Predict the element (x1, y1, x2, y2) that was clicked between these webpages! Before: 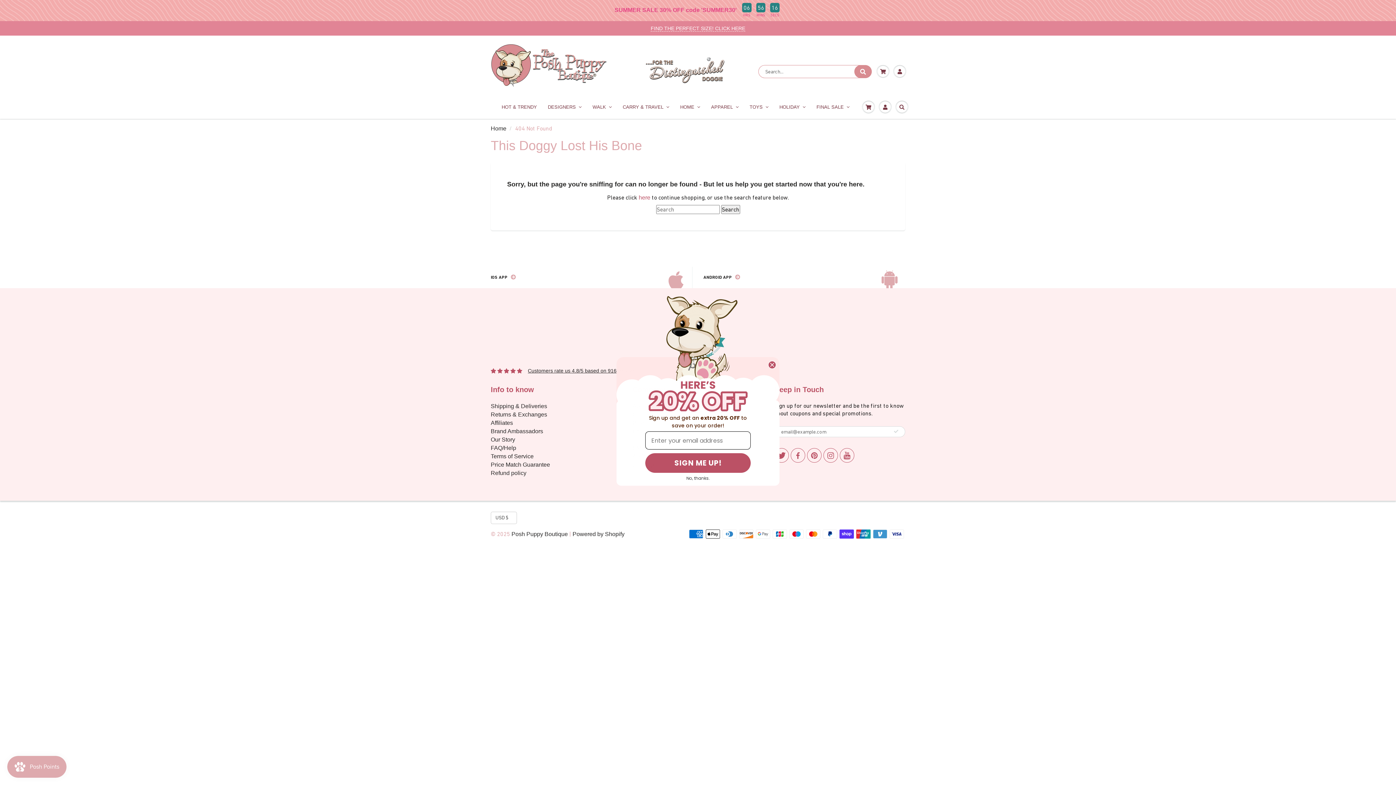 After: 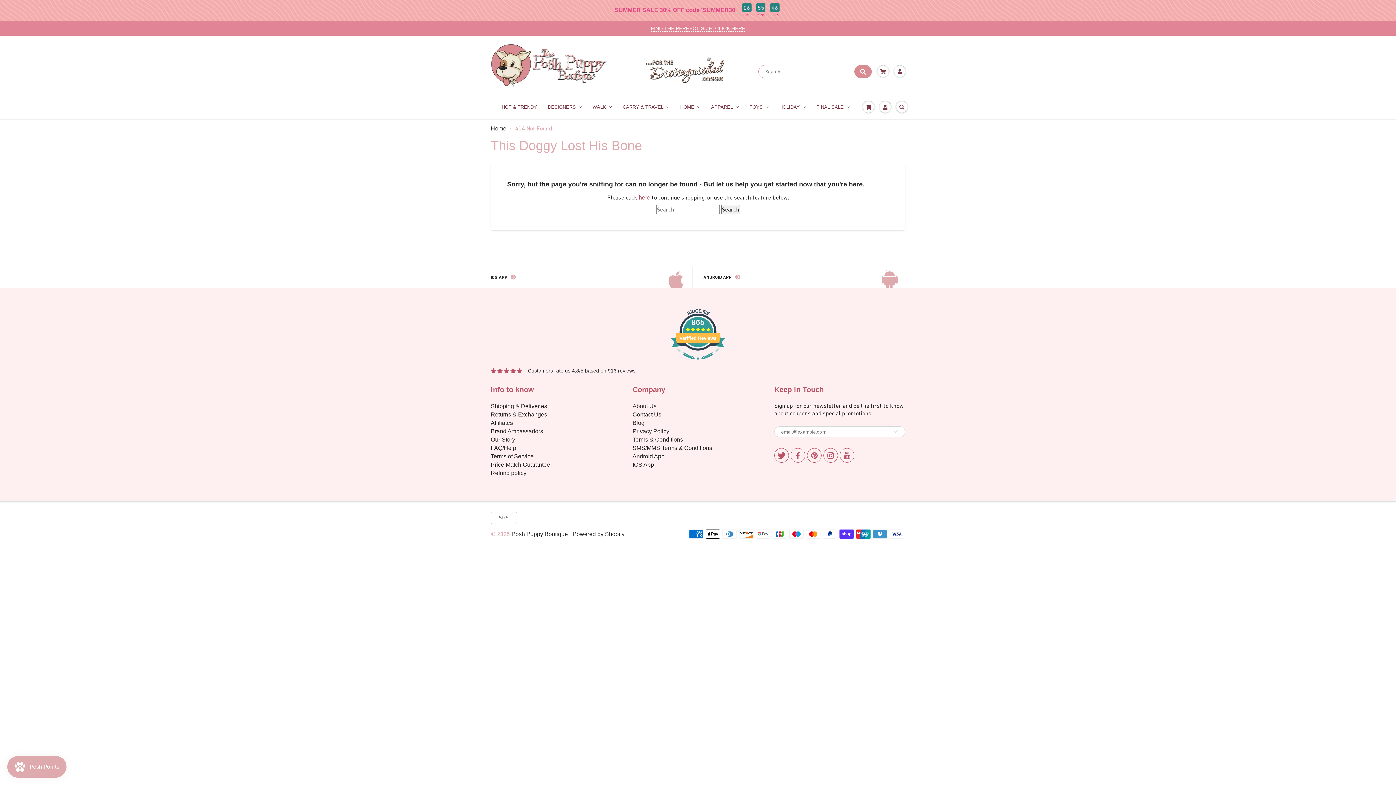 Action: bbox: (768, 389, 776, 397) label: Close dialog